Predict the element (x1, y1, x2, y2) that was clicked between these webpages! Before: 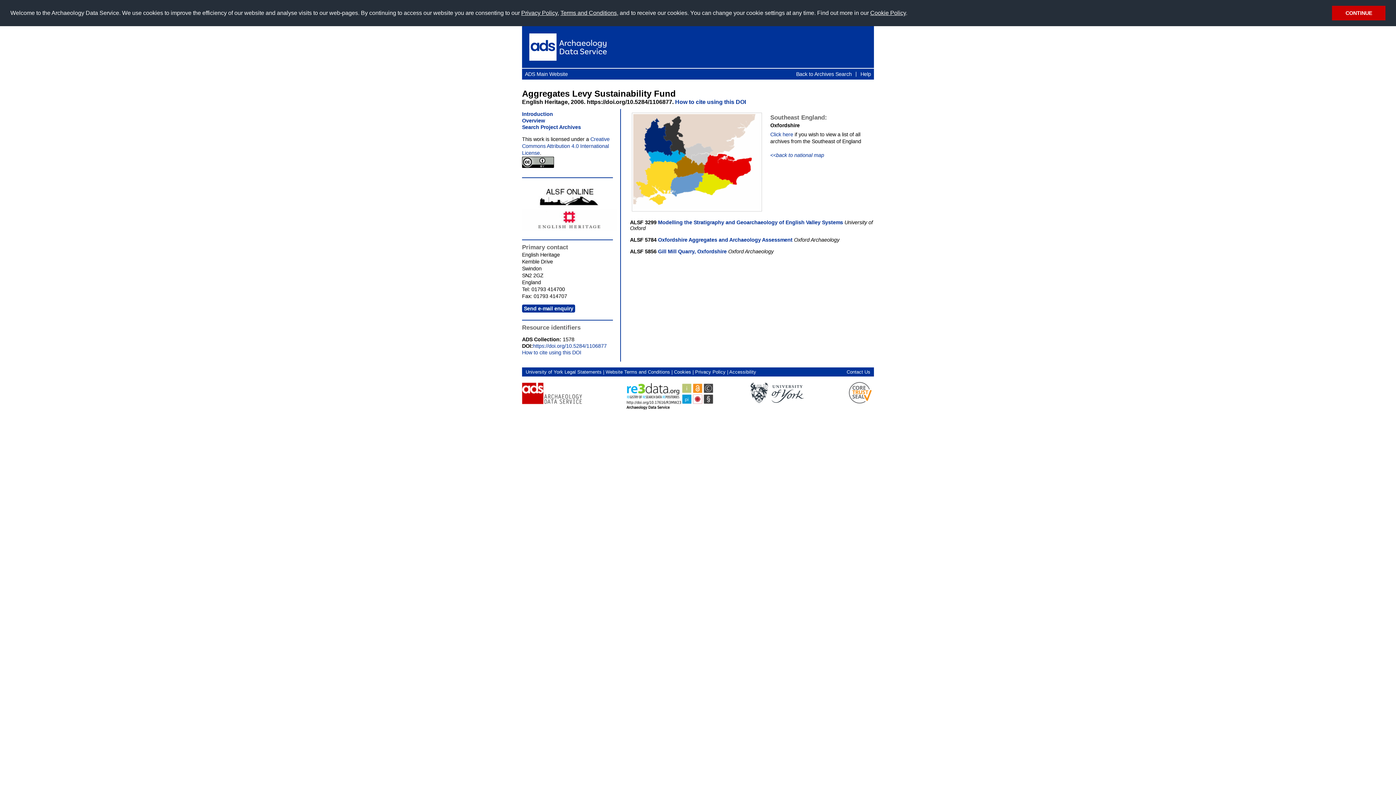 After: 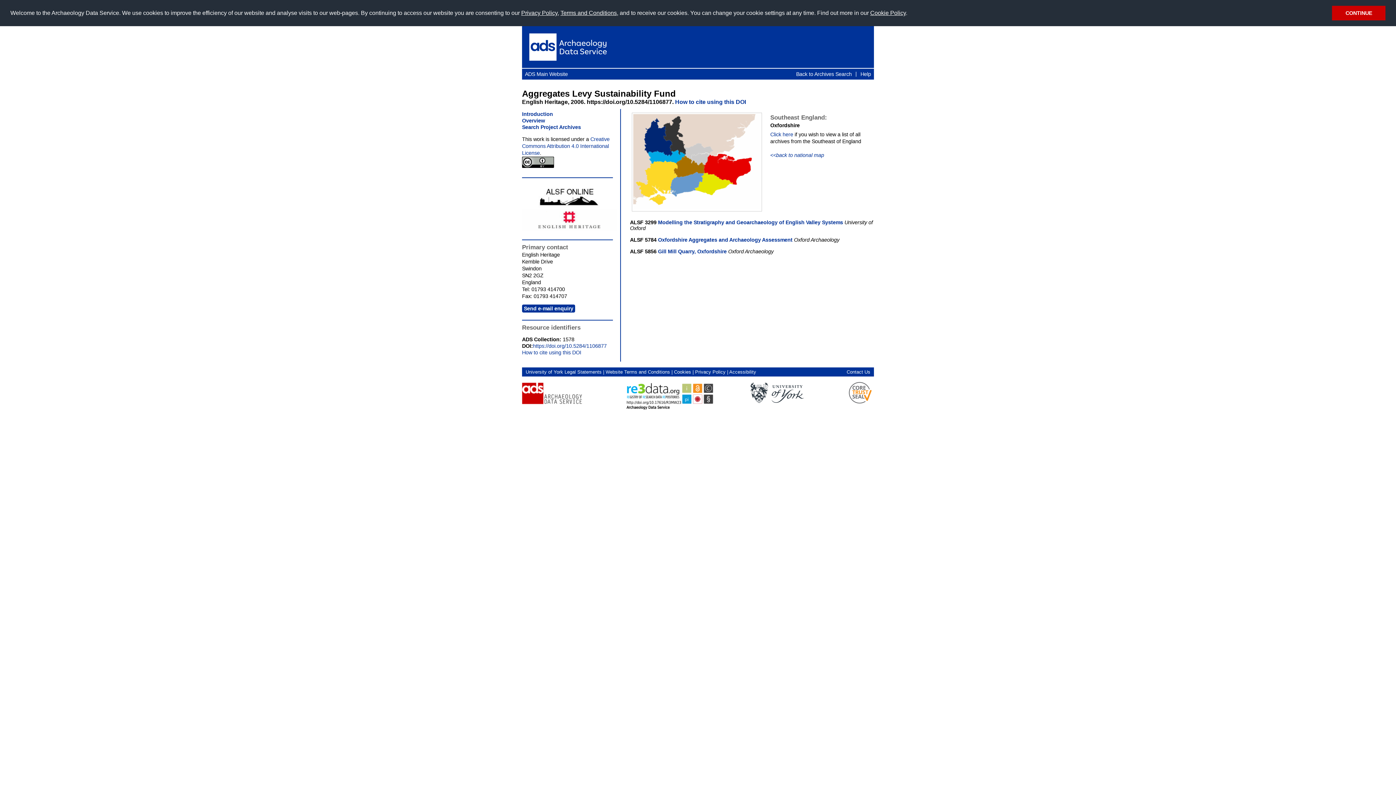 Action: bbox: (846, 401, 874, 407)